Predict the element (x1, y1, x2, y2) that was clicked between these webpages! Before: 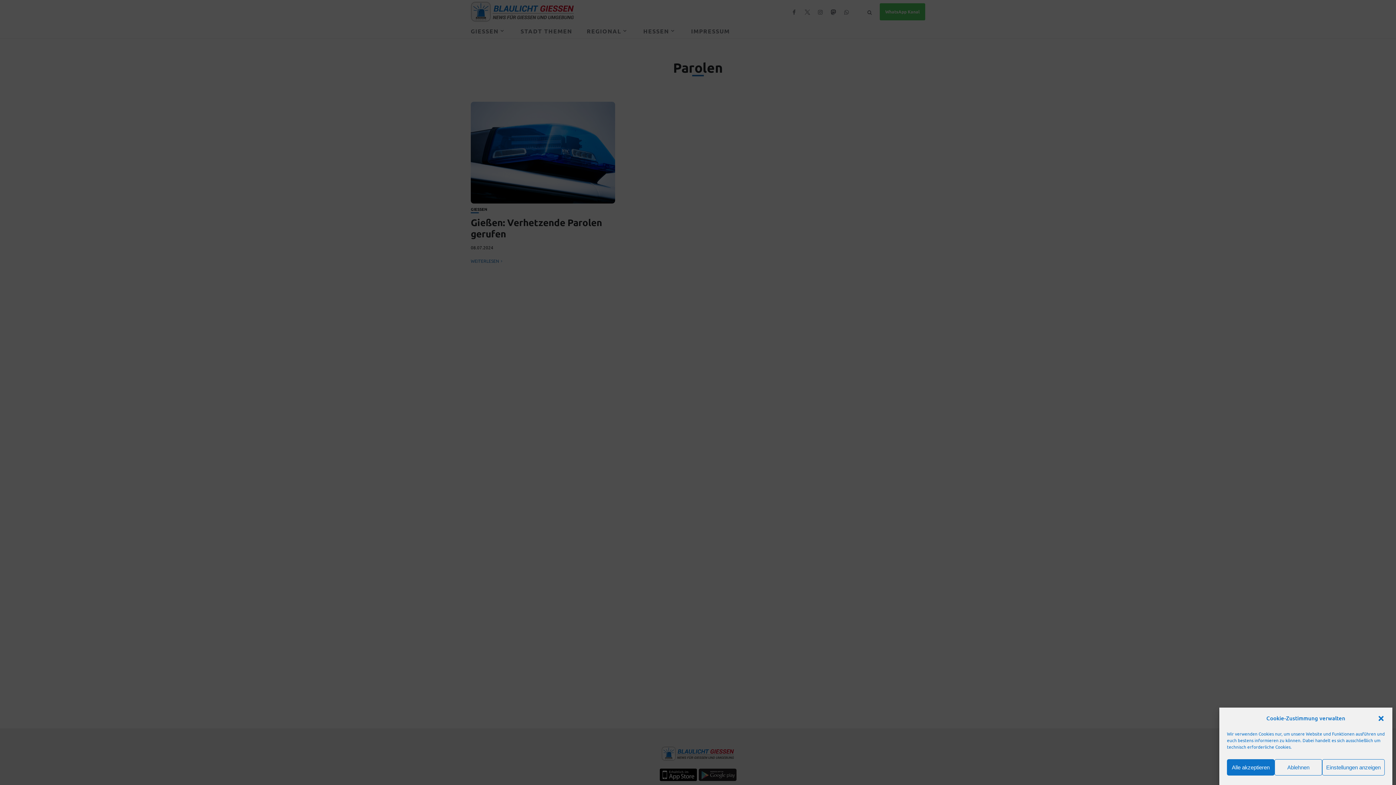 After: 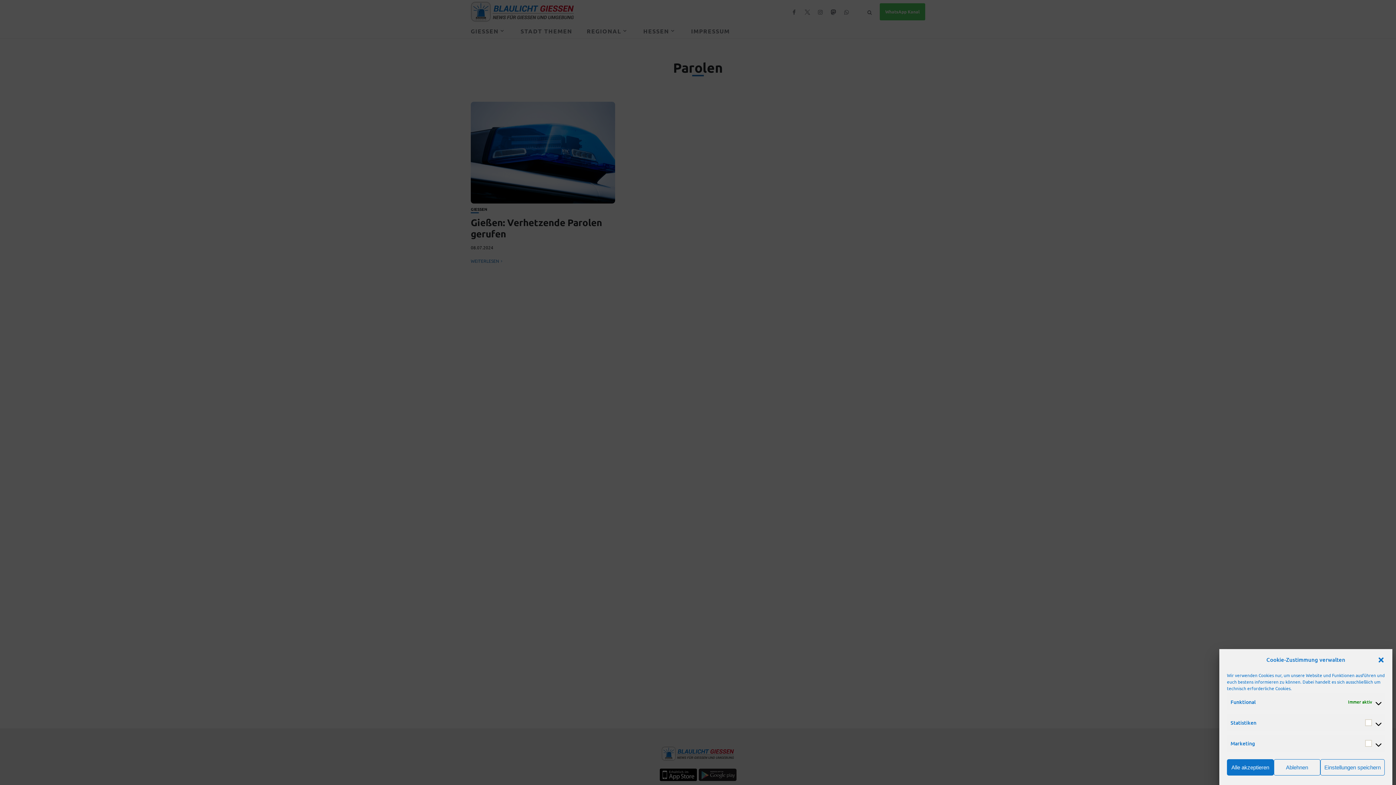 Action: bbox: (1322, 759, 1385, 776) label: Einstellungen anzeigen